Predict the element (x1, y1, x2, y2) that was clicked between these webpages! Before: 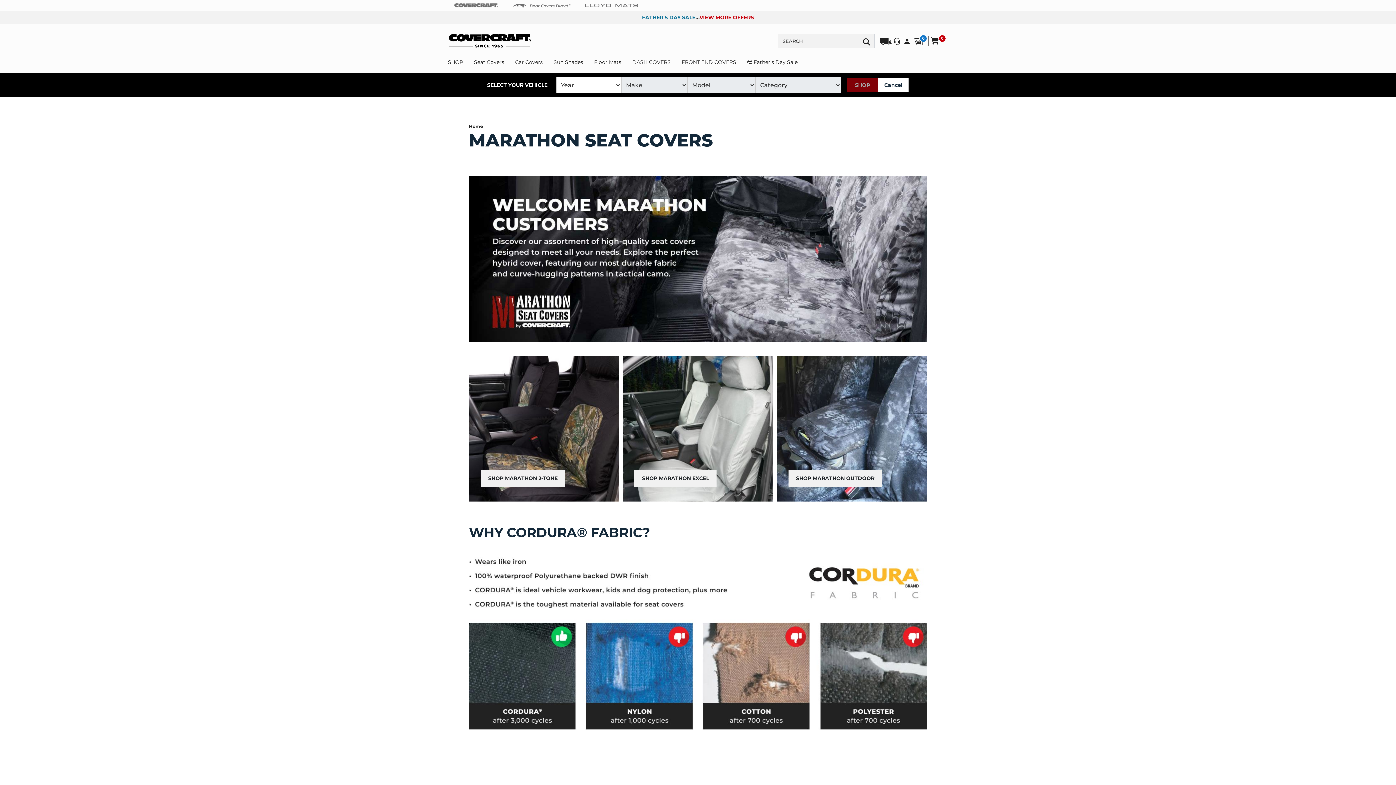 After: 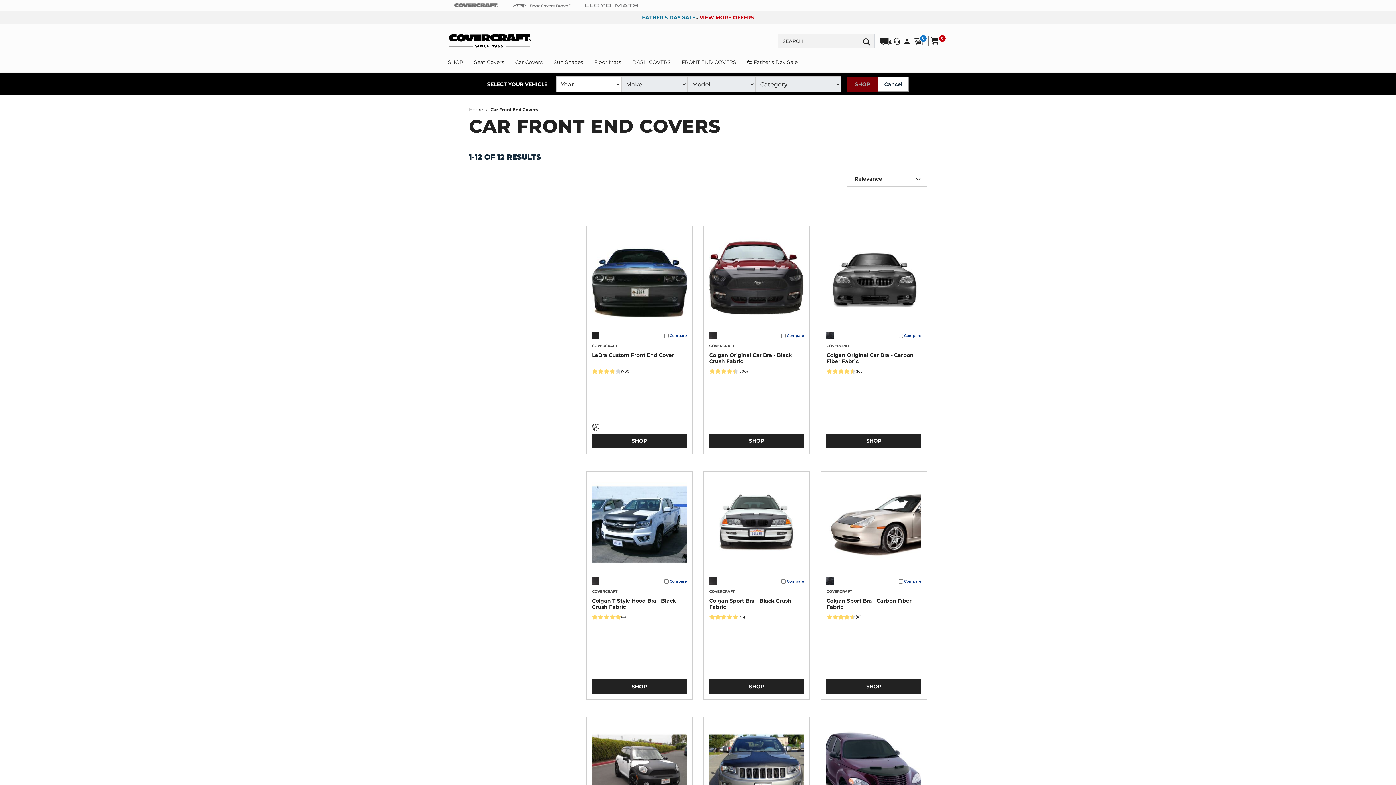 Action: bbox: (681, 58, 736, 72) label: FRONT END COVERS